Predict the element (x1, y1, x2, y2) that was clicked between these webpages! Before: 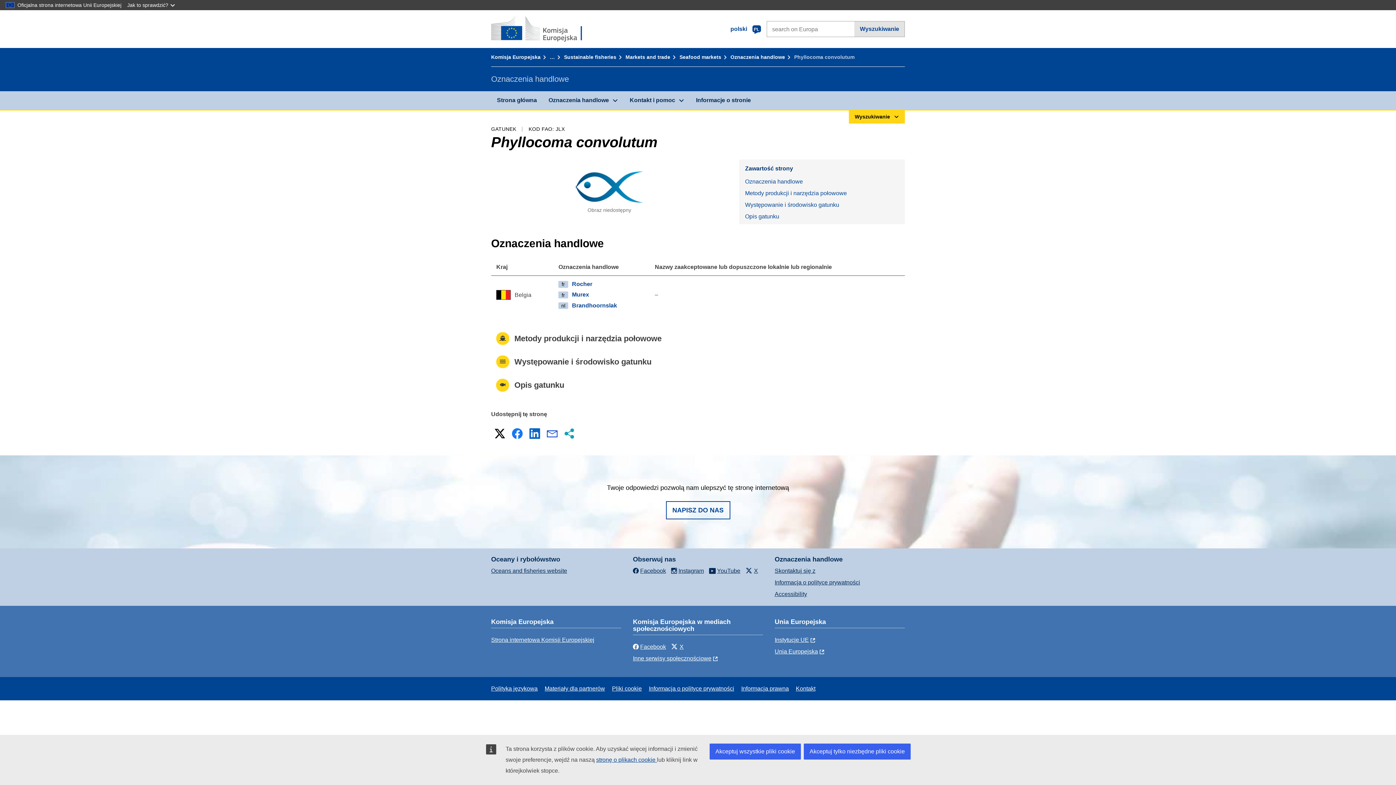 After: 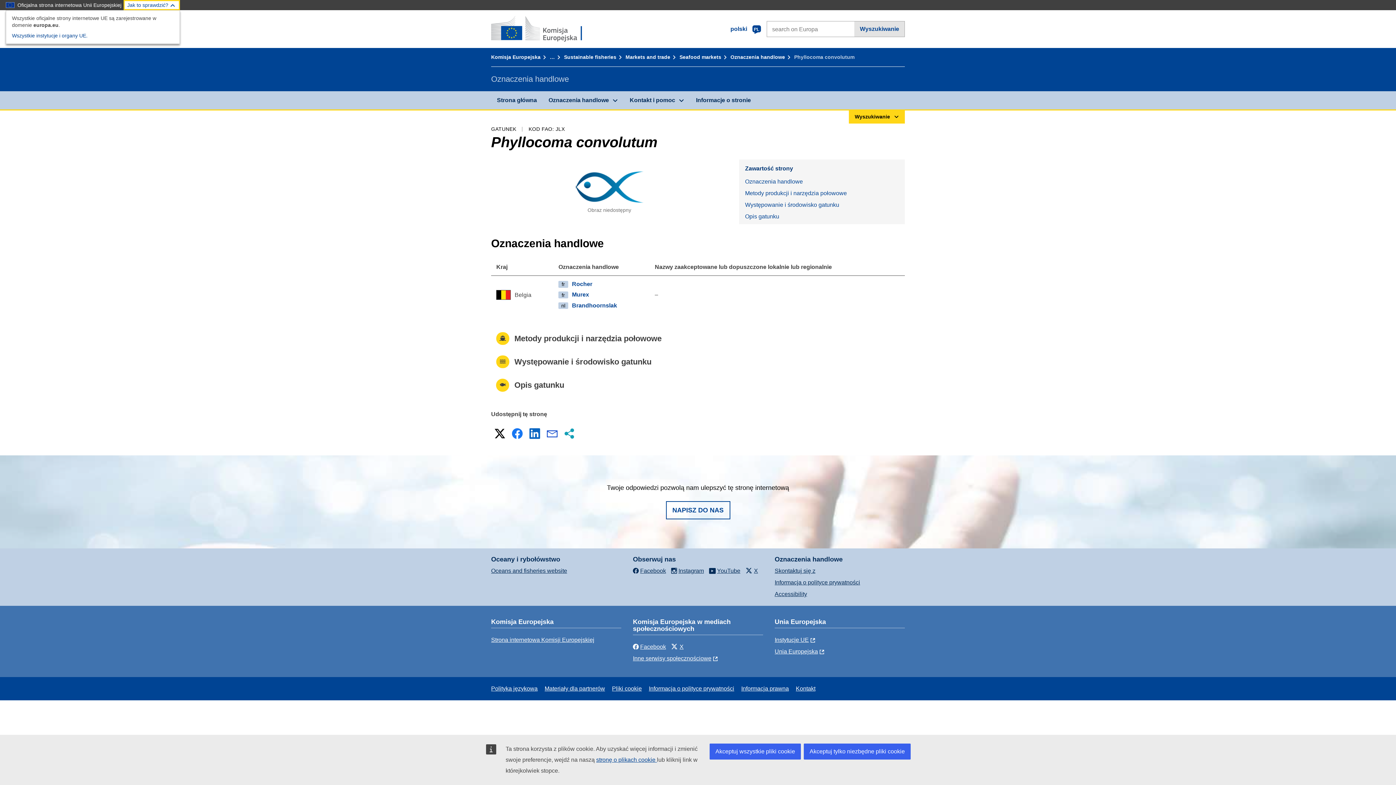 Action: bbox: (123, 0, 180, 10) label: Jak to sprawdzić?